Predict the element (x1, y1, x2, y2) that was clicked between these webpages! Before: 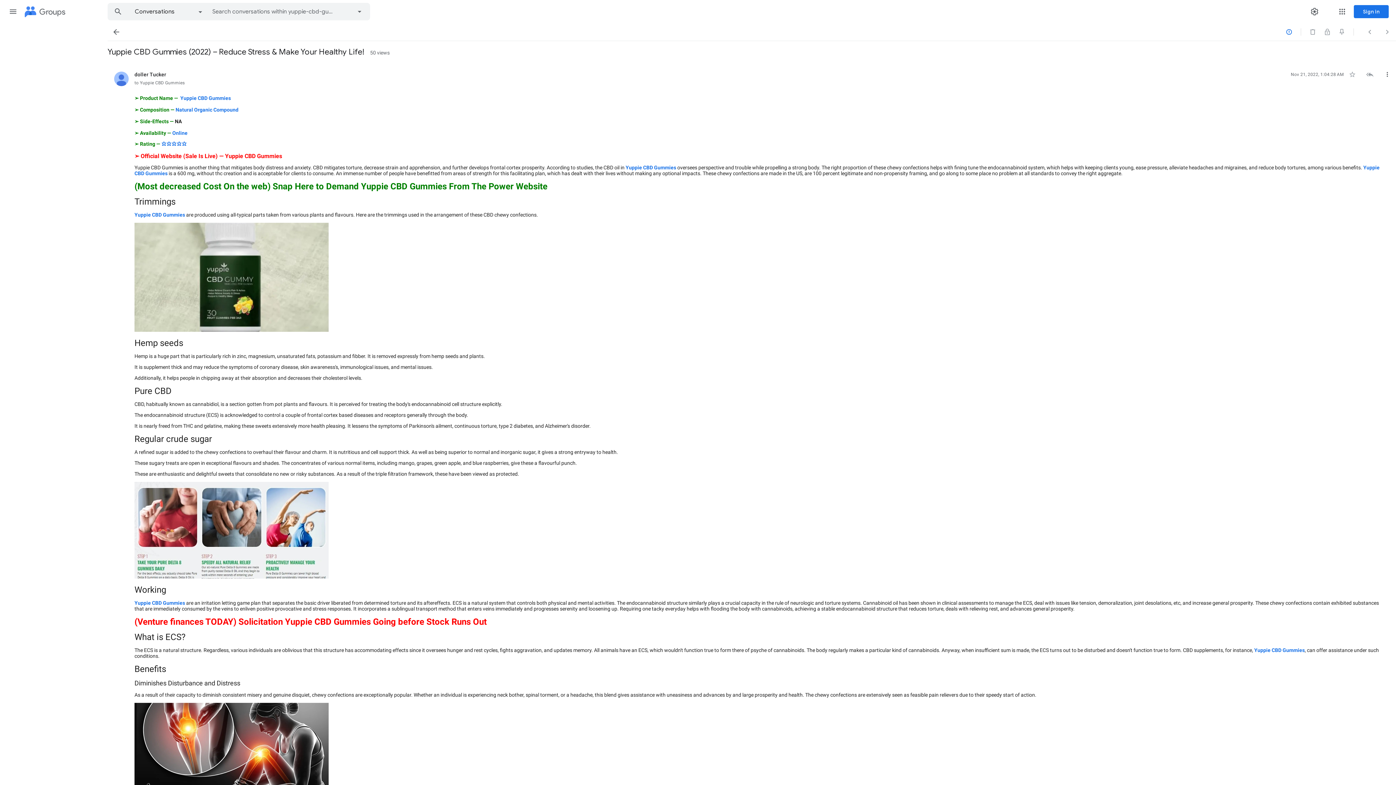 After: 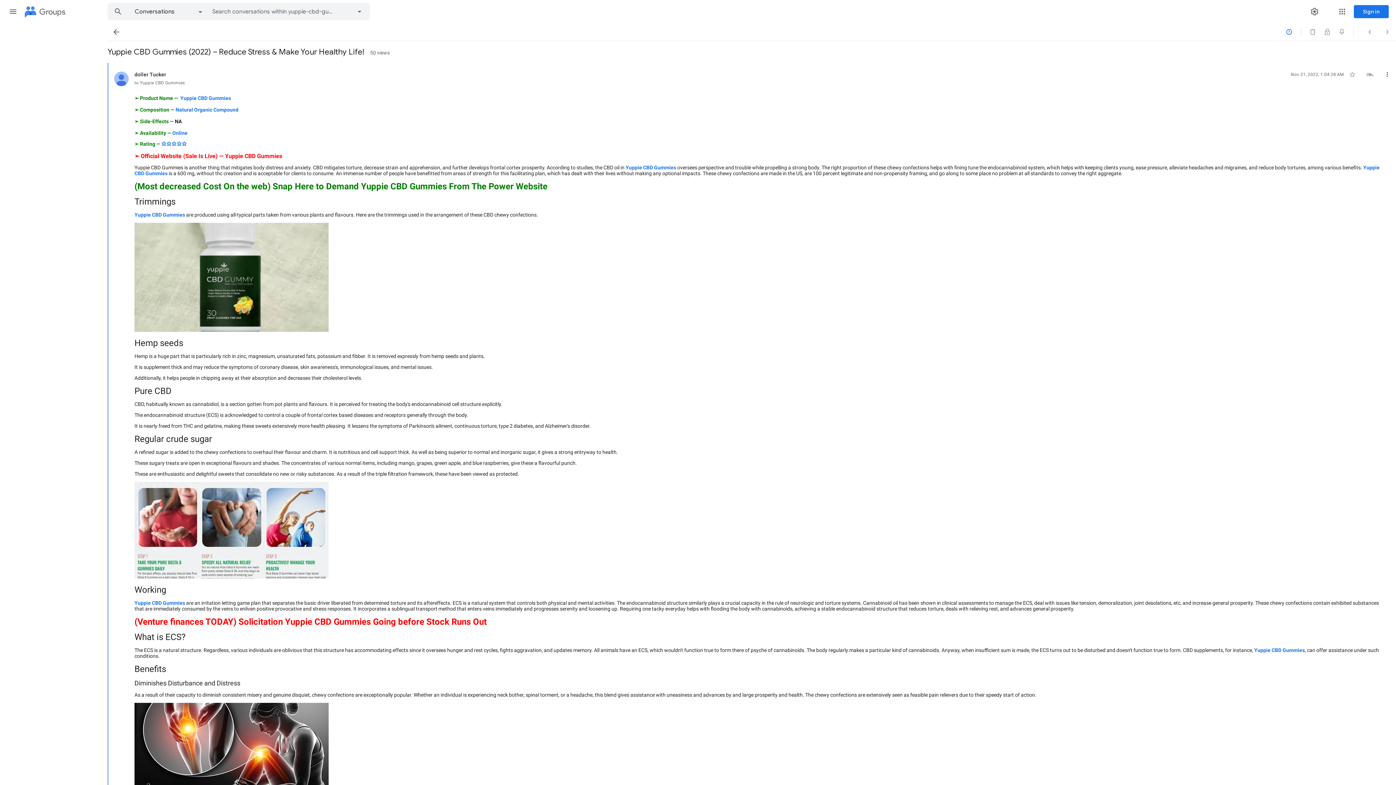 Action: bbox: (134, 574, 328, 580)